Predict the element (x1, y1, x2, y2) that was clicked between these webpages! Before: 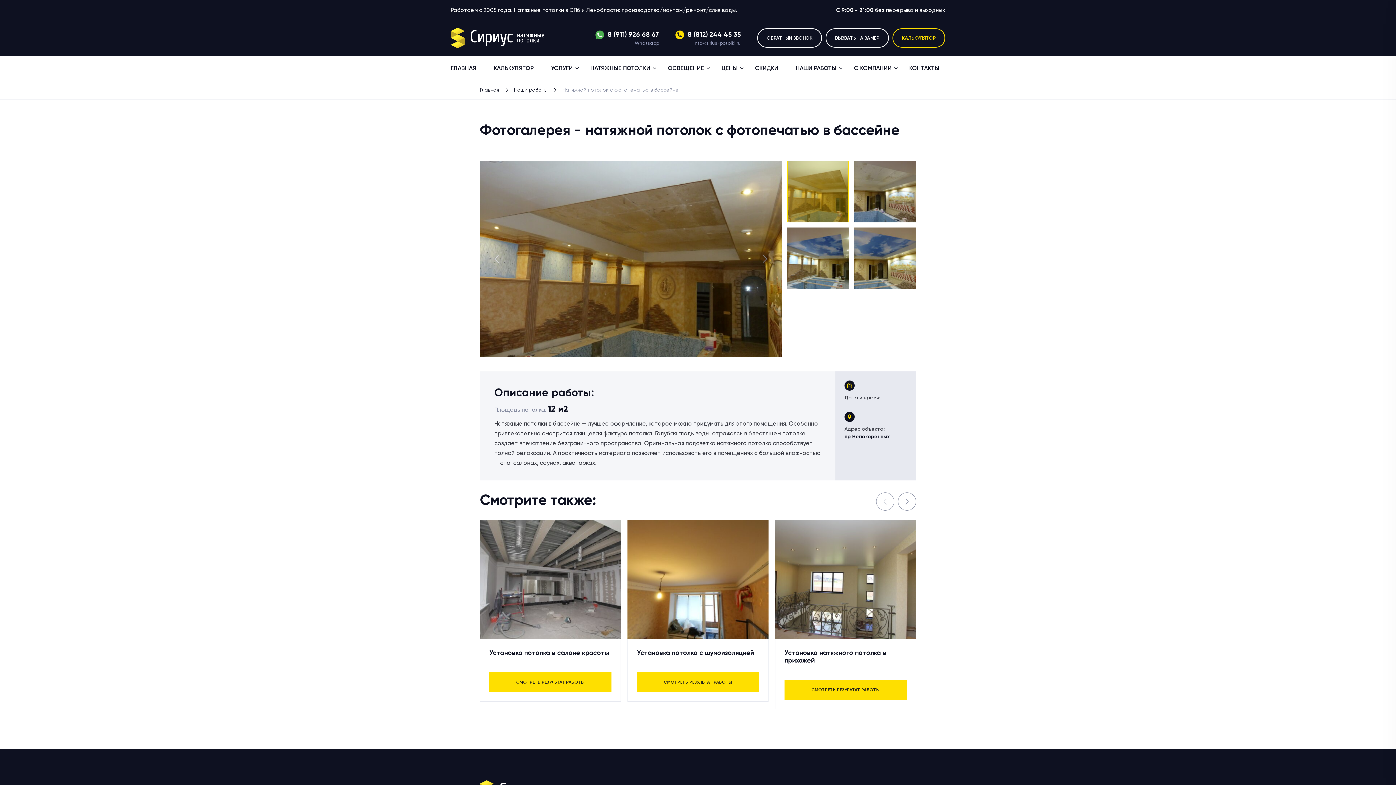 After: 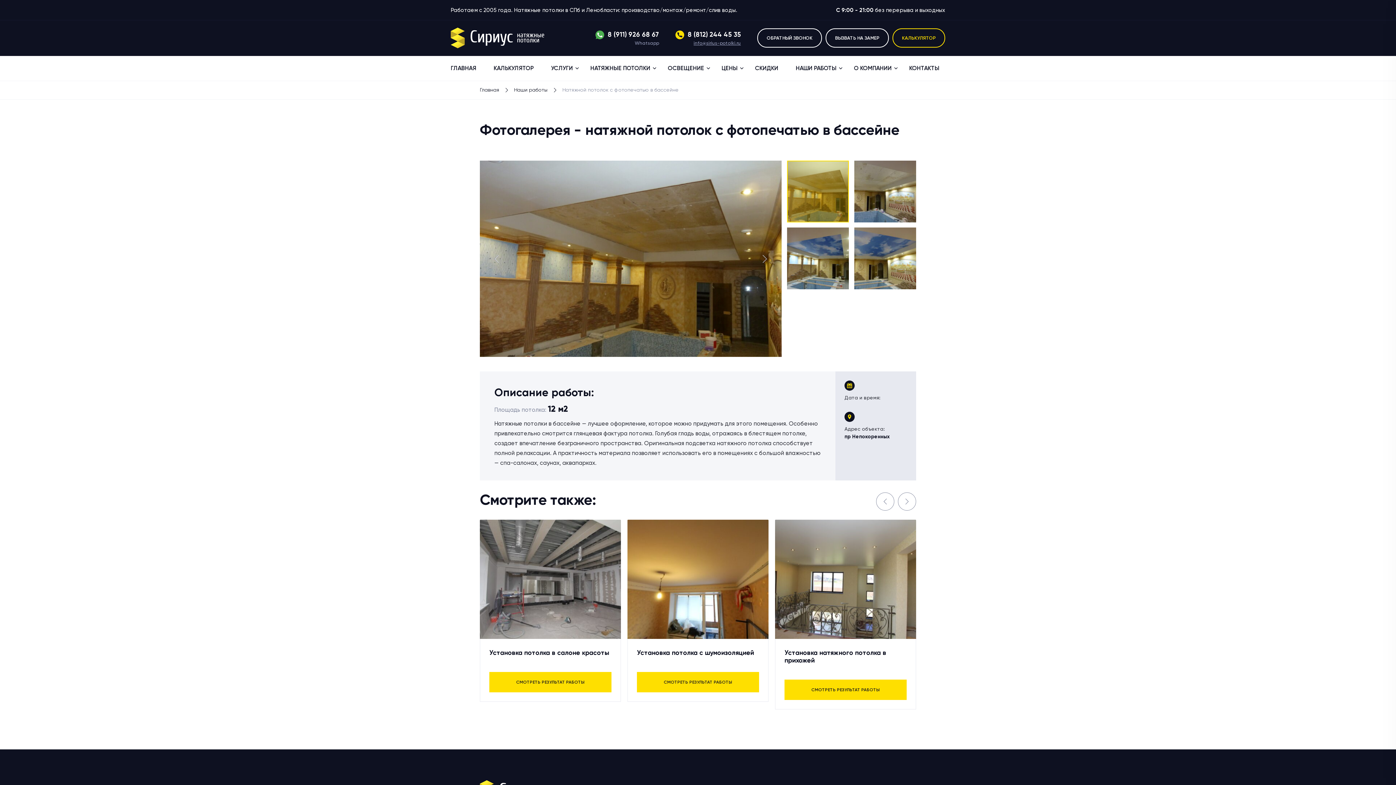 Action: bbox: (693, 40, 741, 45) label: info@sirius-potolki.ru